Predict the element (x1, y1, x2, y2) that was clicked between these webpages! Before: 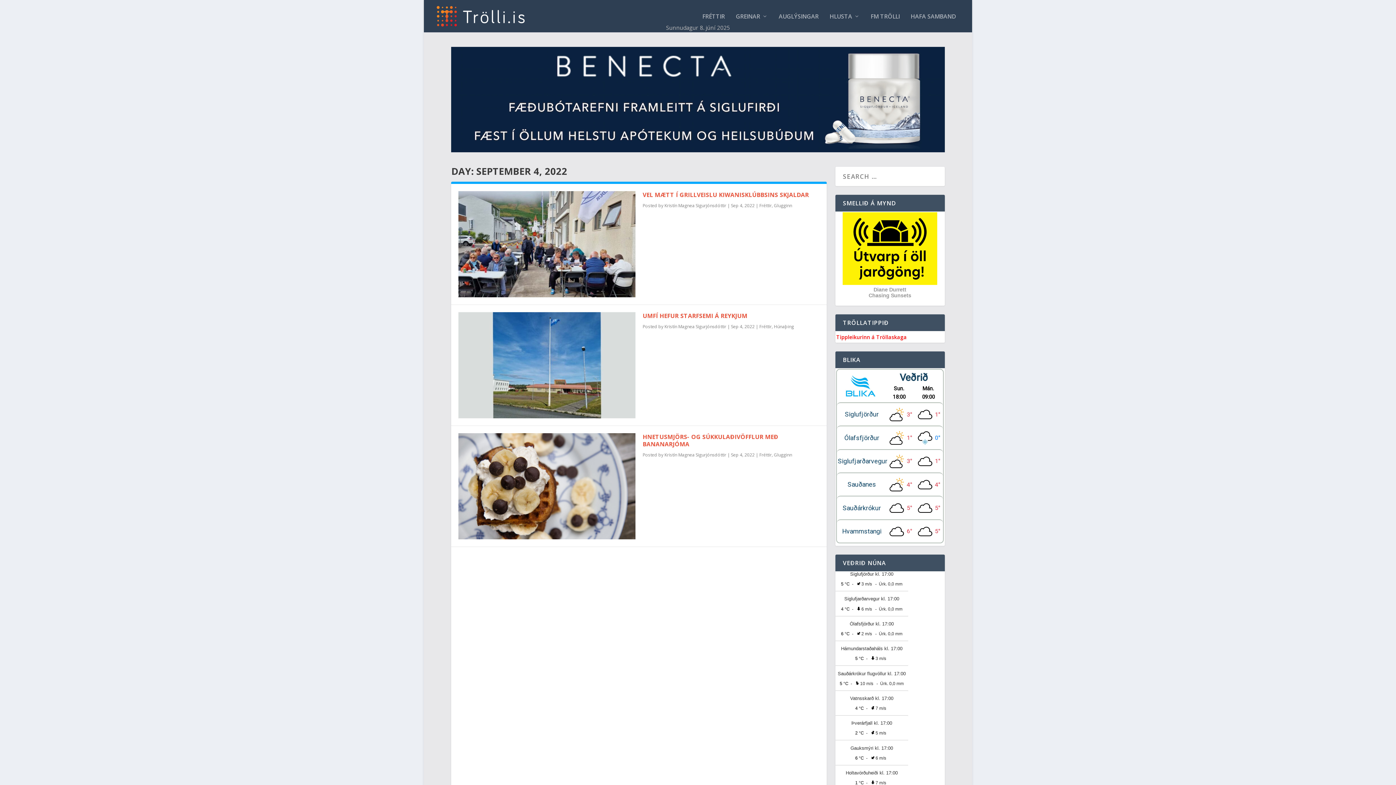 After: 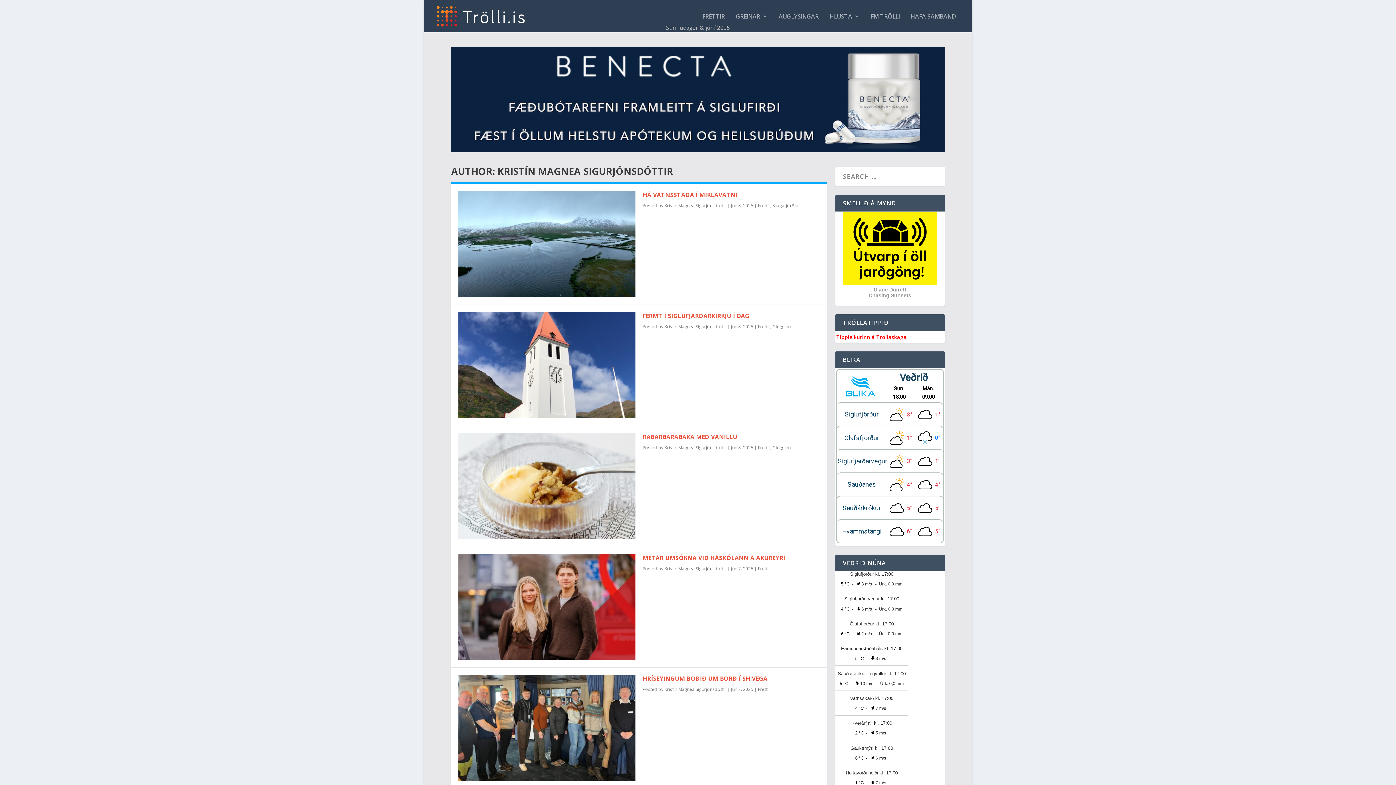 Action: label: Kristín Magnea Sigurjónsdóttir bbox: (664, 323, 726, 329)